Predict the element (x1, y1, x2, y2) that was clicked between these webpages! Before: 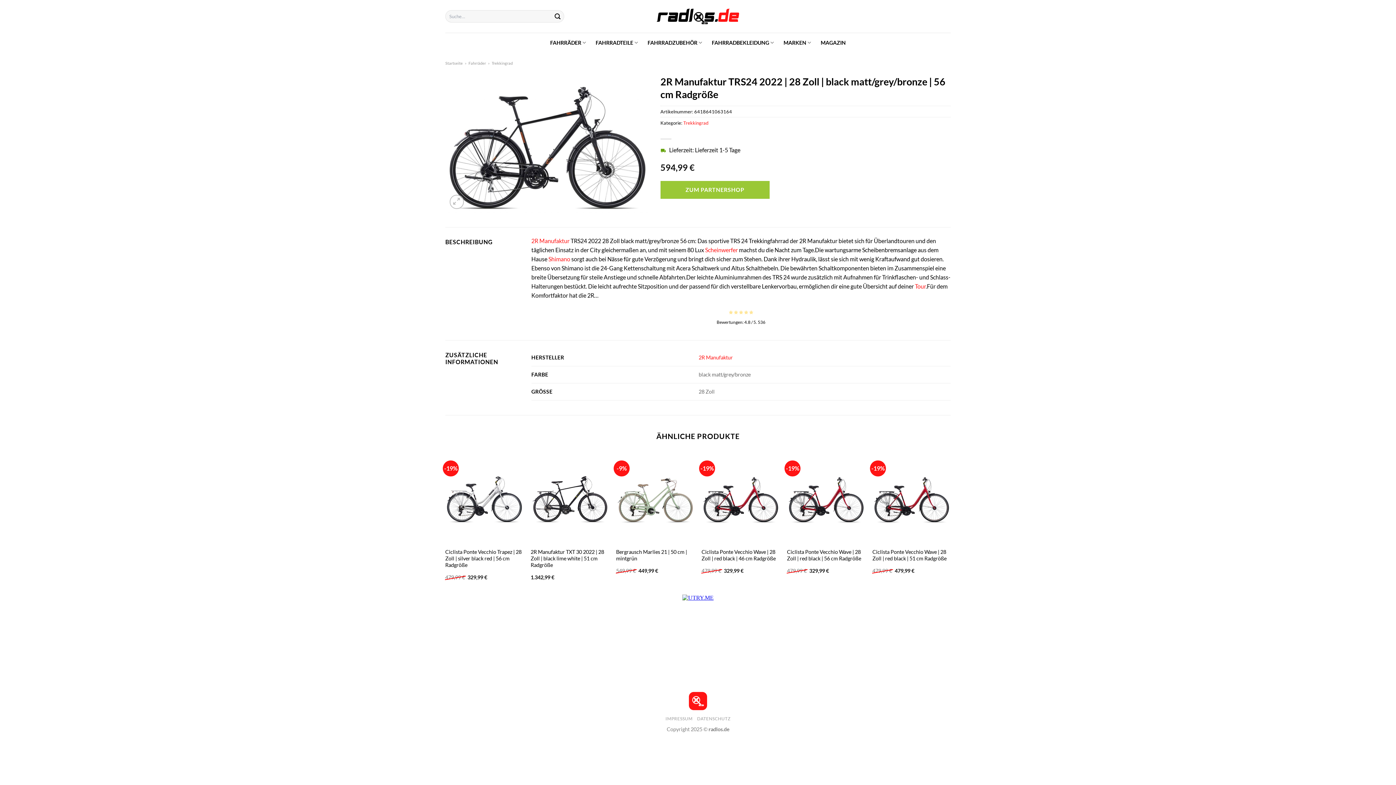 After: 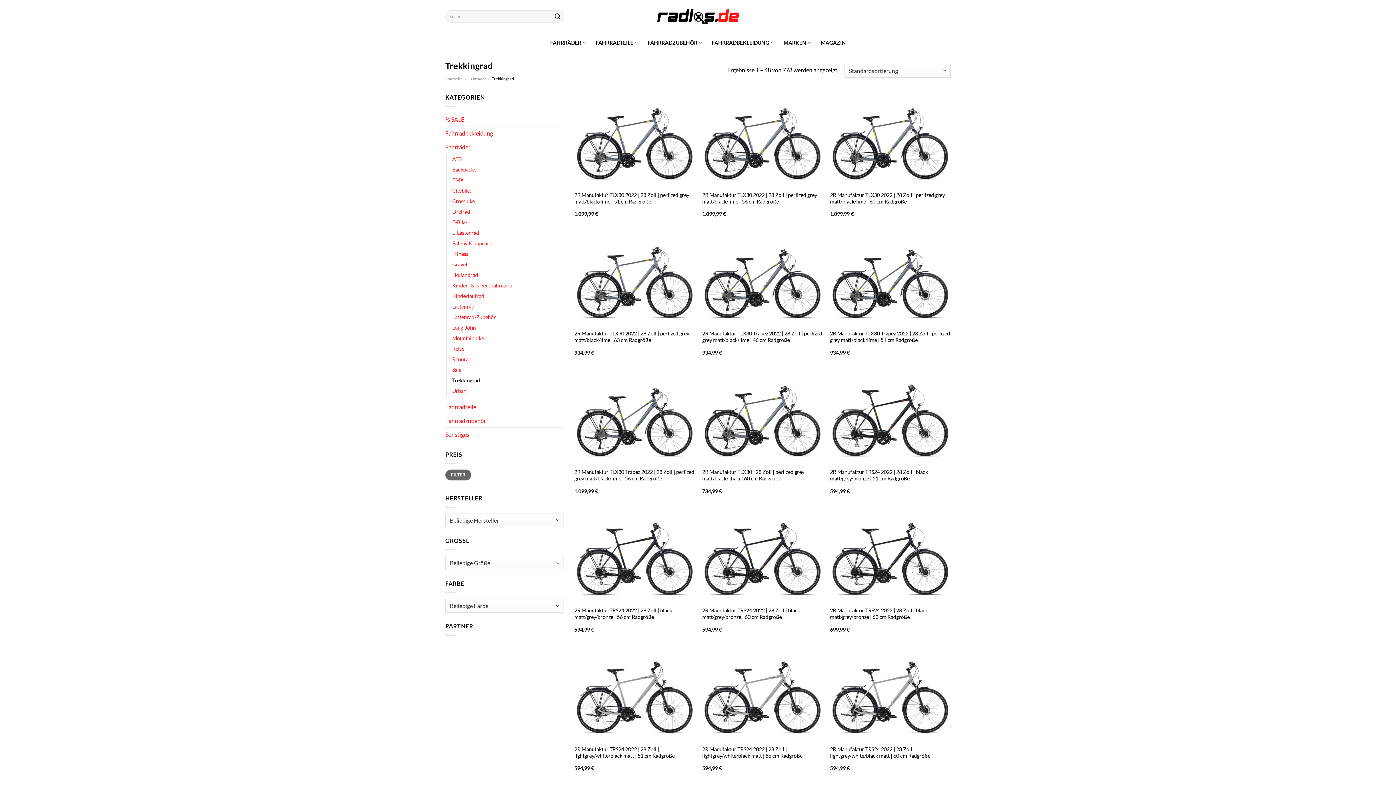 Action: label: Trekkingrad bbox: (683, 119, 708, 125)